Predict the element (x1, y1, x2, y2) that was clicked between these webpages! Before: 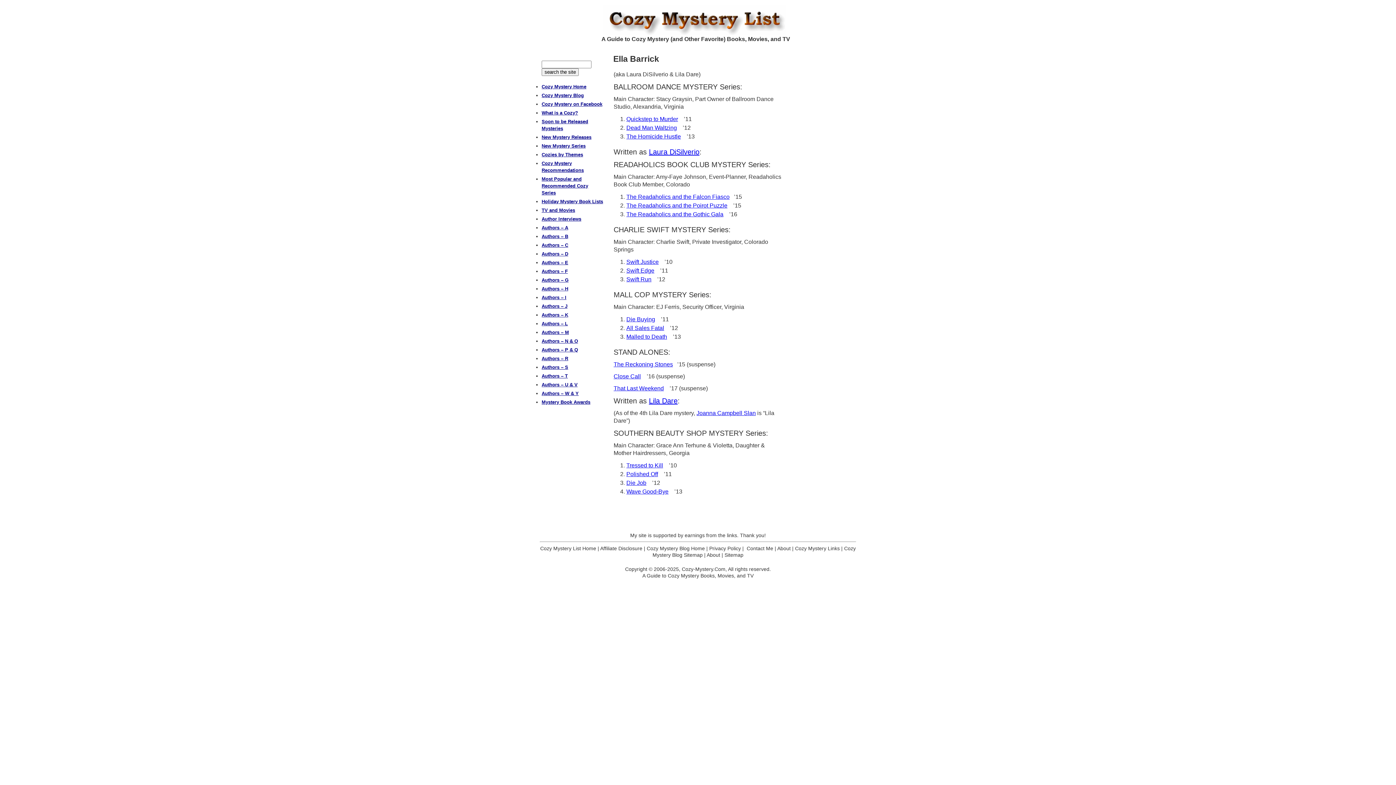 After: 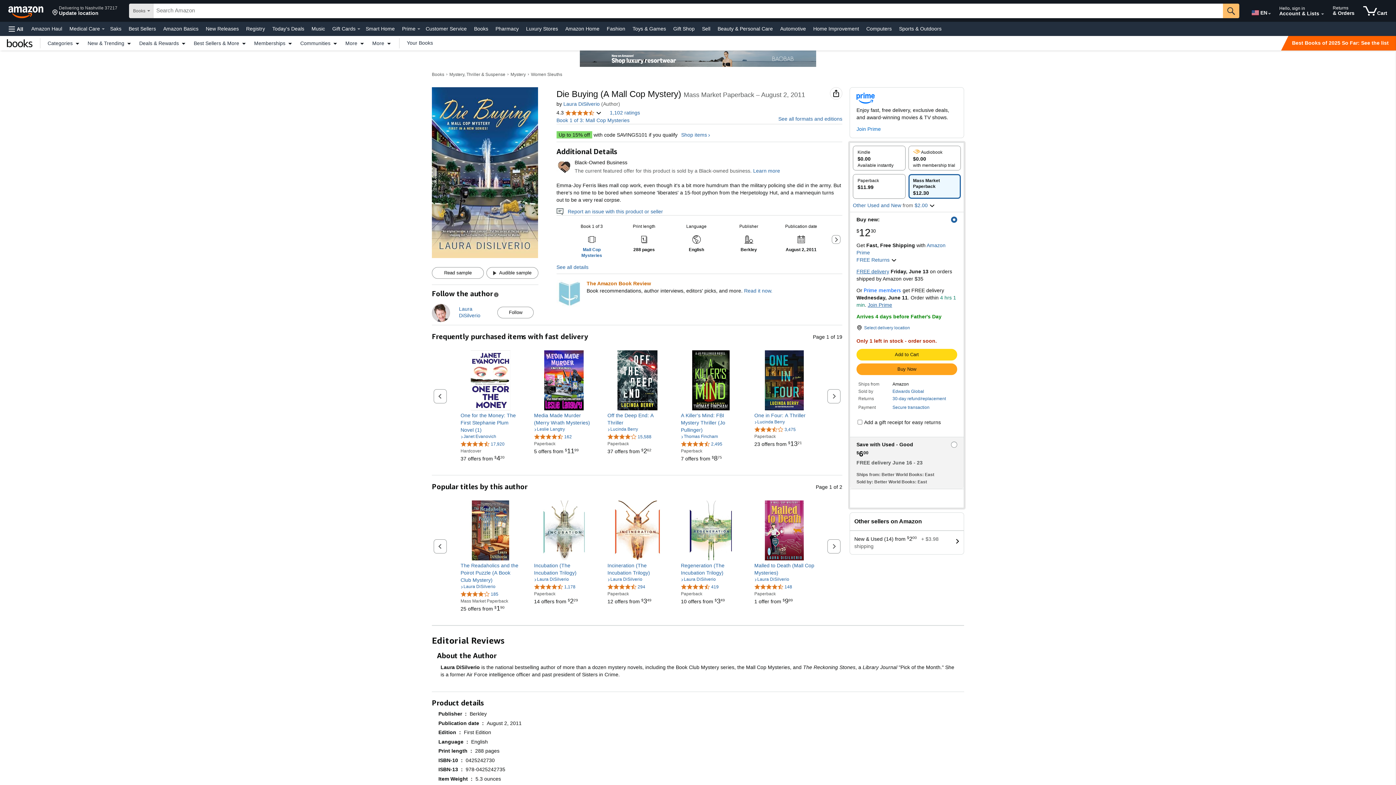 Action: label: Die Buying bbox: (626, 316, 655, 322)